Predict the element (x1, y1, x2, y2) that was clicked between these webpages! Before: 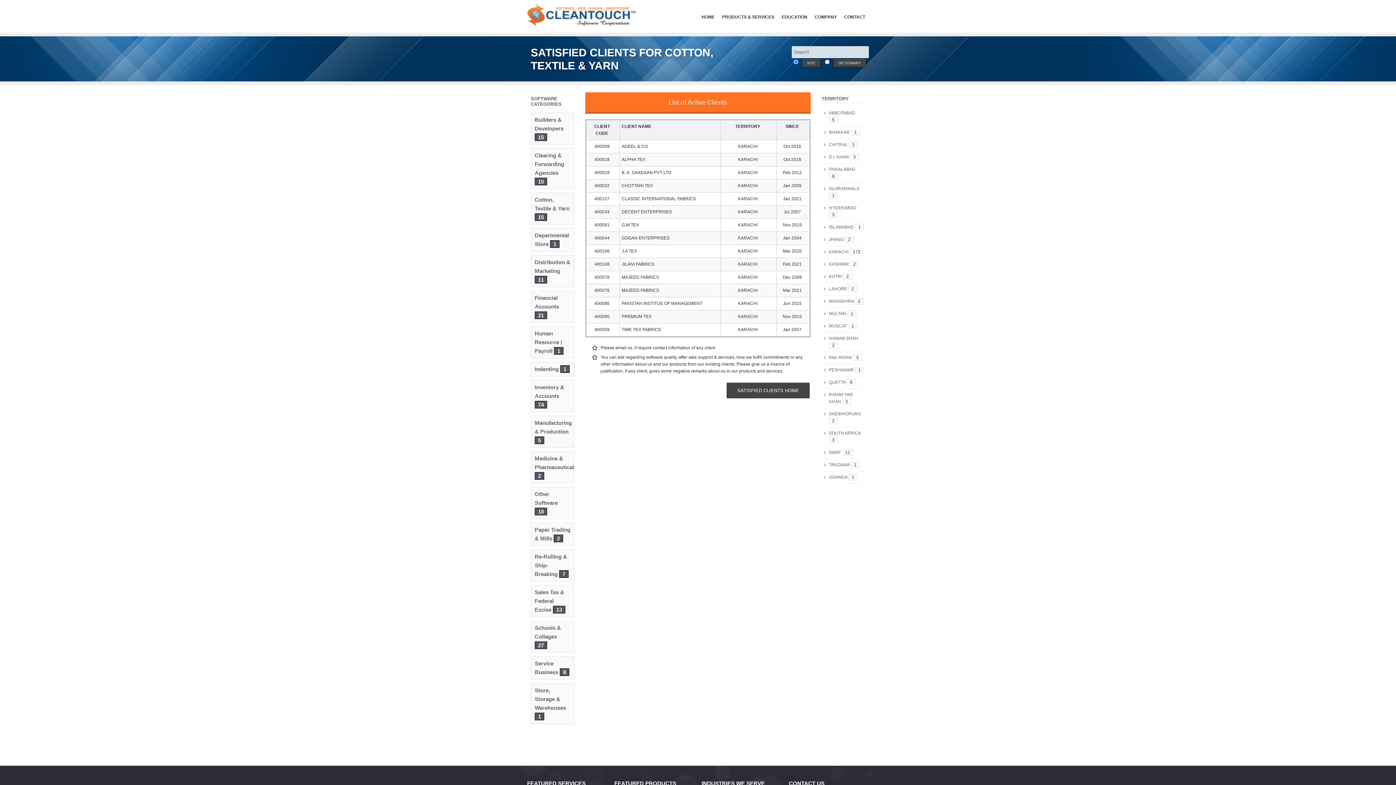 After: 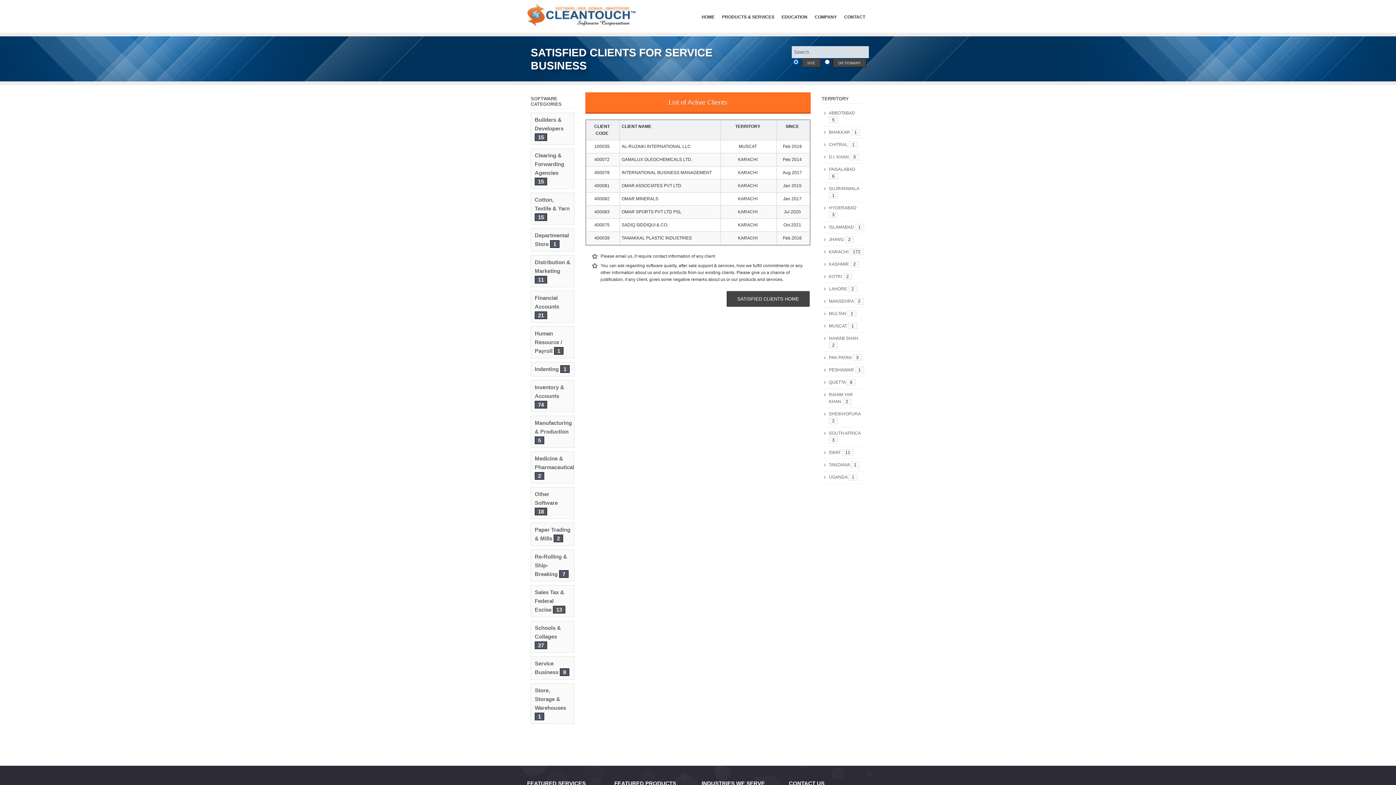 Action: label: Service Business 8 bbox: (530, 656, 574, 680)